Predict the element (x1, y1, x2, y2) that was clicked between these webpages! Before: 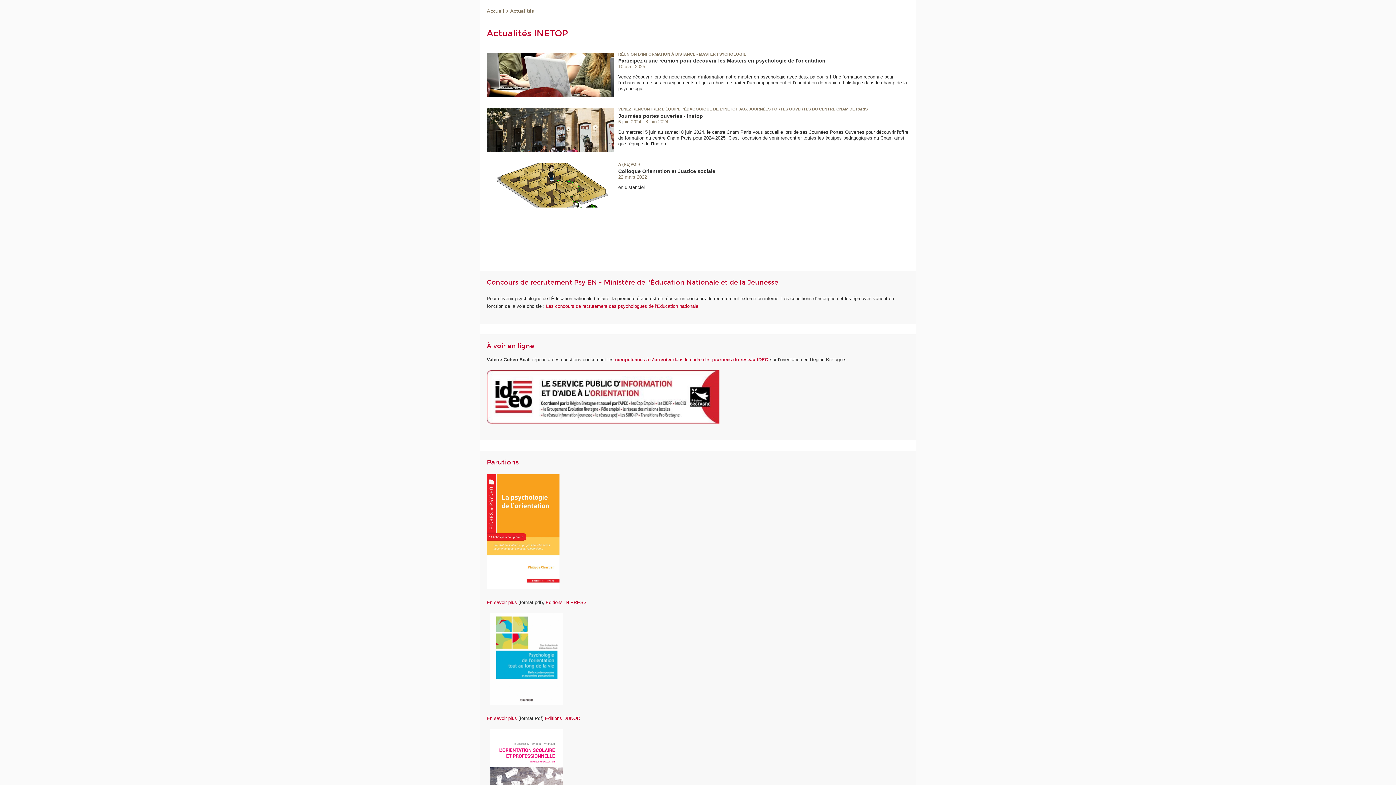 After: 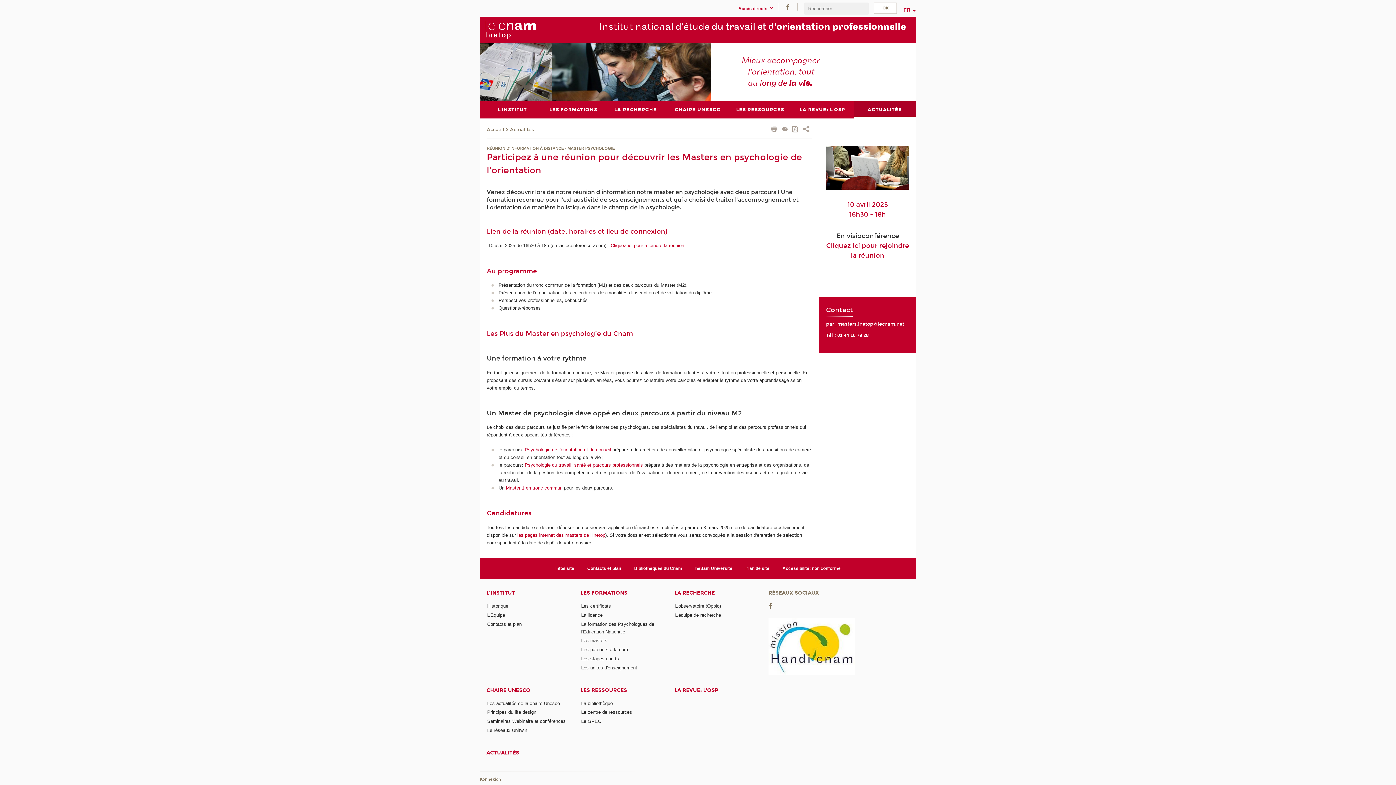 Action: label: Participez à une réunion pour découvrir les Masters en psychologie de l'orientation bbox: (618, 57, 825, 63)